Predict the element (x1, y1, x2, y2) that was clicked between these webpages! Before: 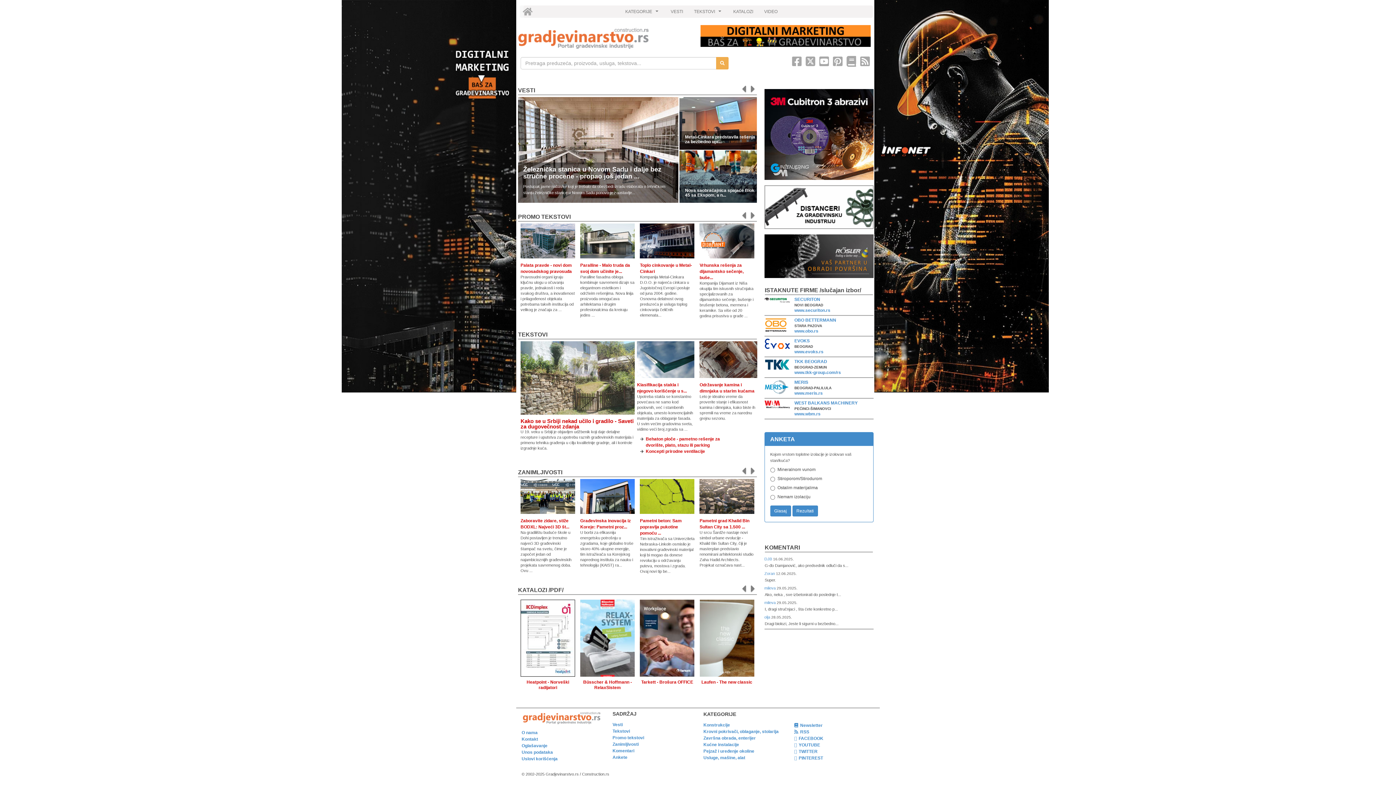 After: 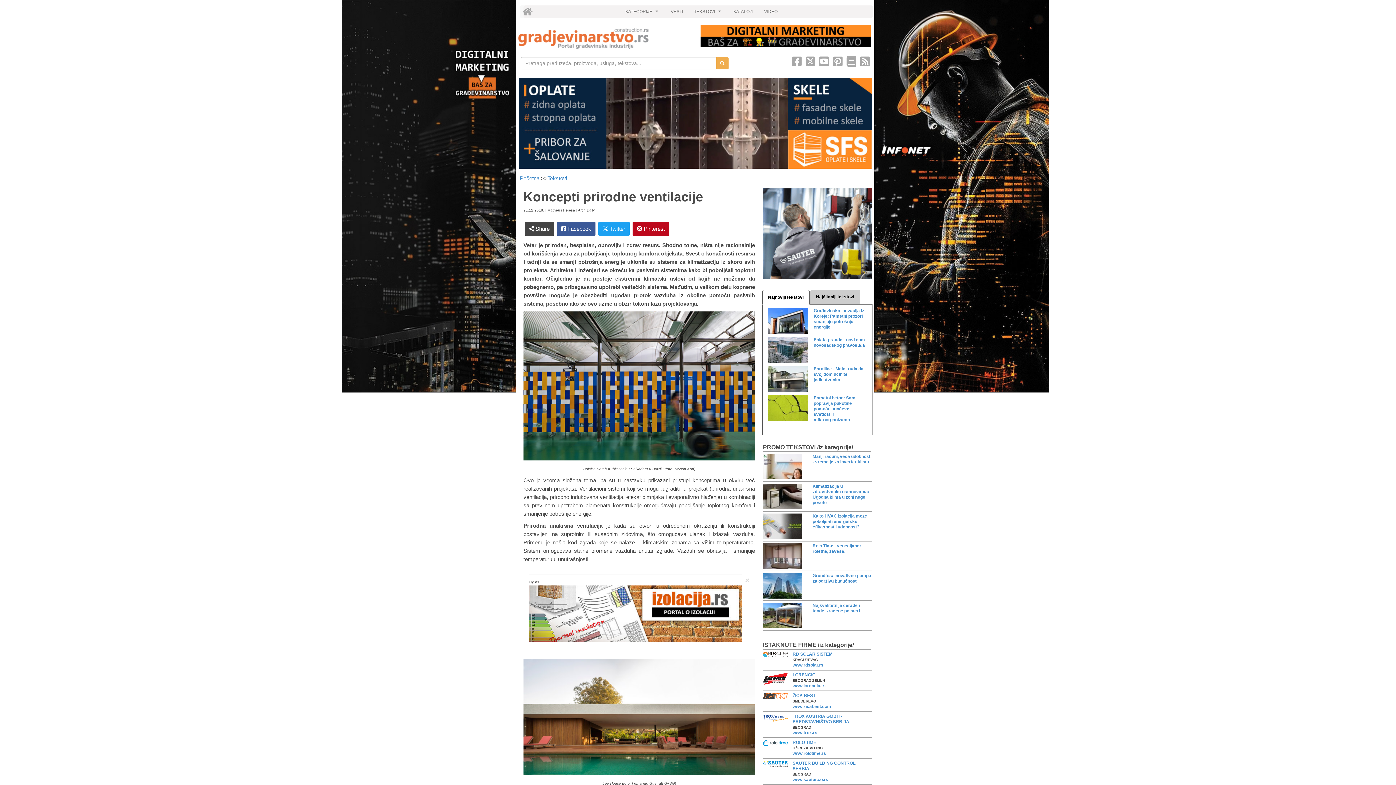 Action: label: Koncepti prirodne ventilacije bbox: (645, 449, 705, 454)